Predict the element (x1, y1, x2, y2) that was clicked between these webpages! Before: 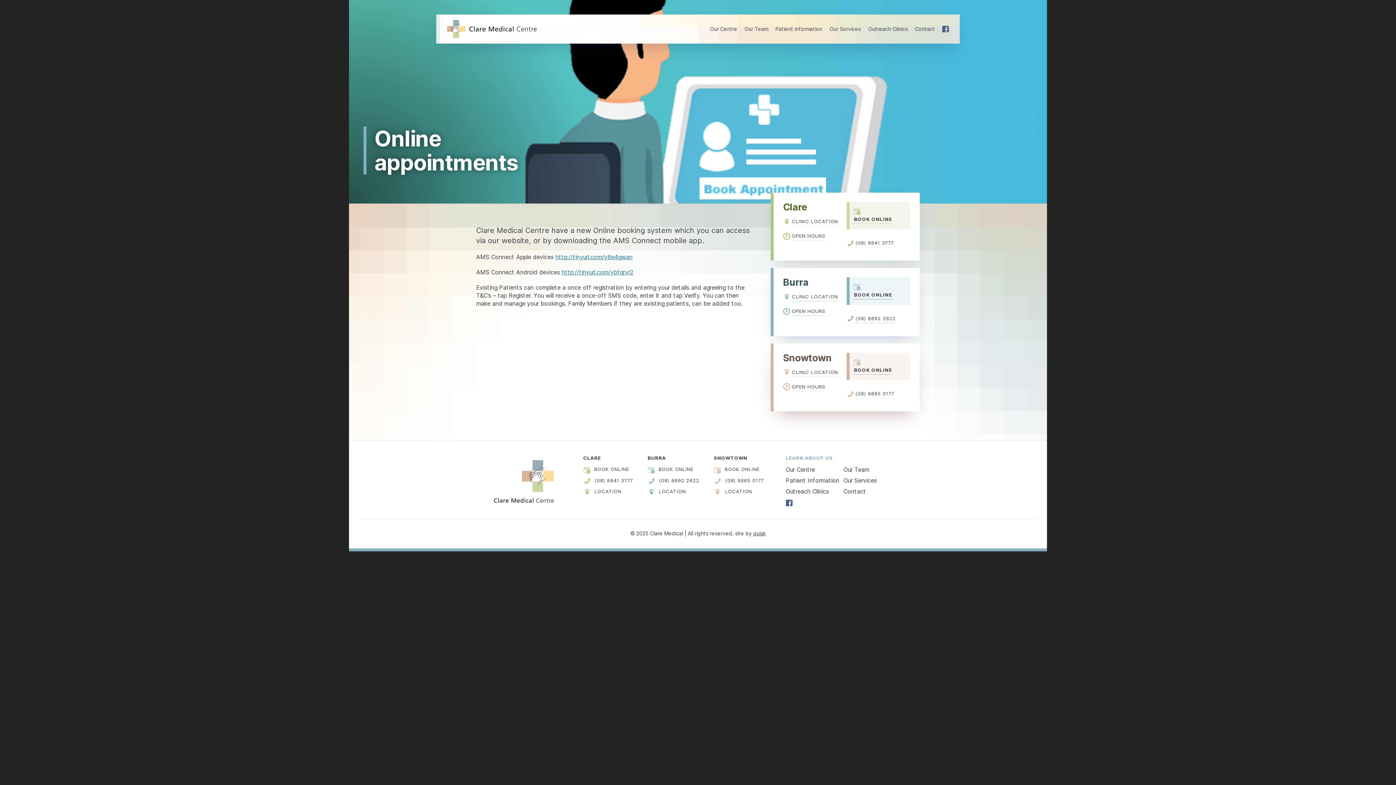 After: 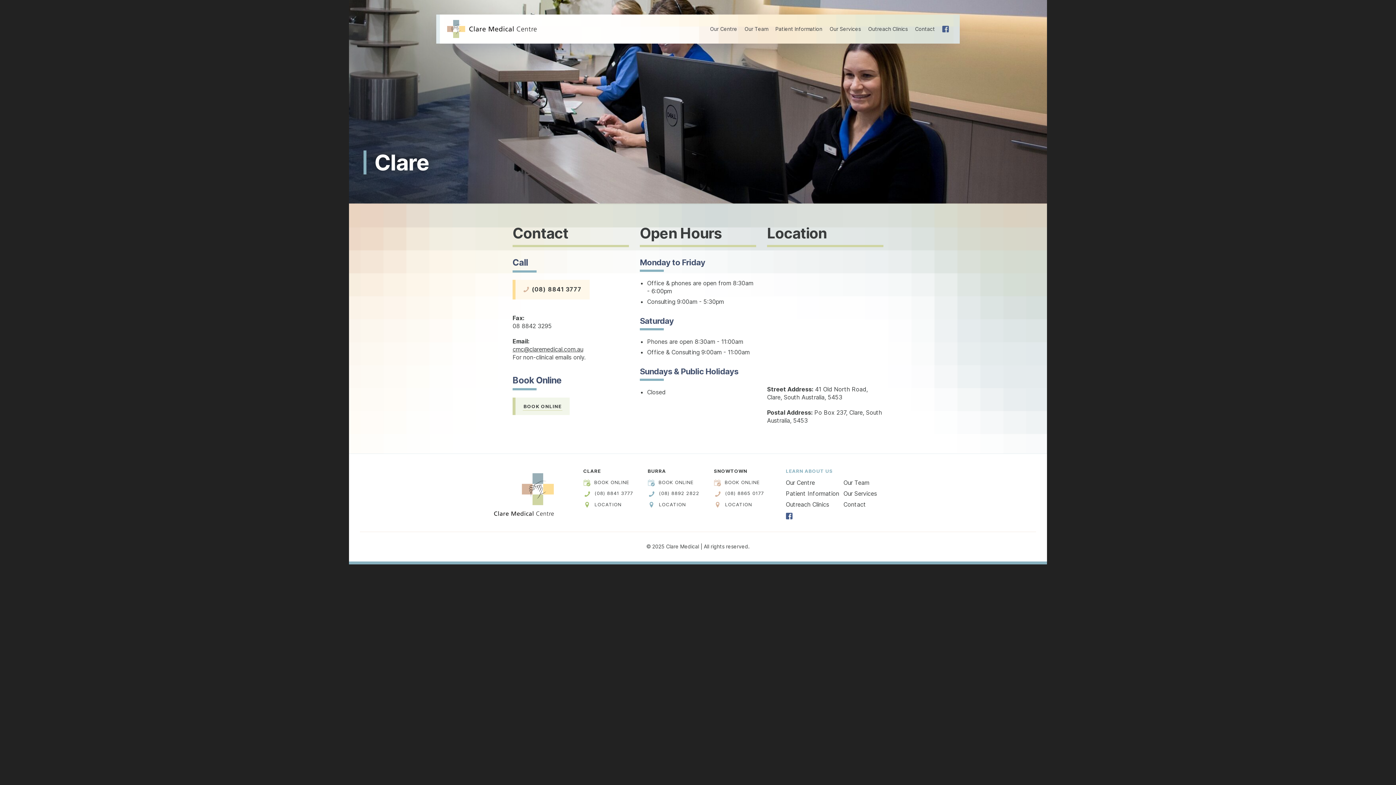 Action: bbox: (911, 21, 938, 36) label: Contact